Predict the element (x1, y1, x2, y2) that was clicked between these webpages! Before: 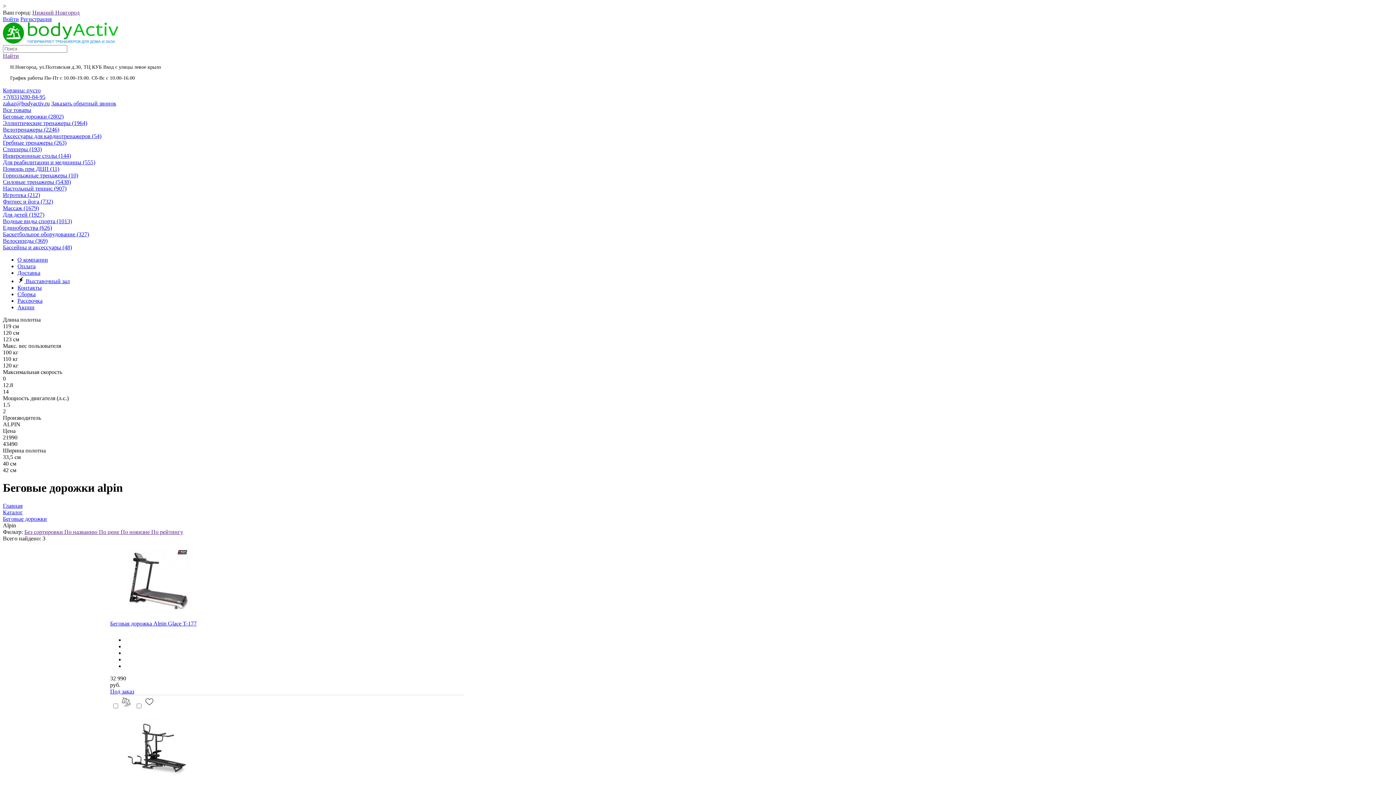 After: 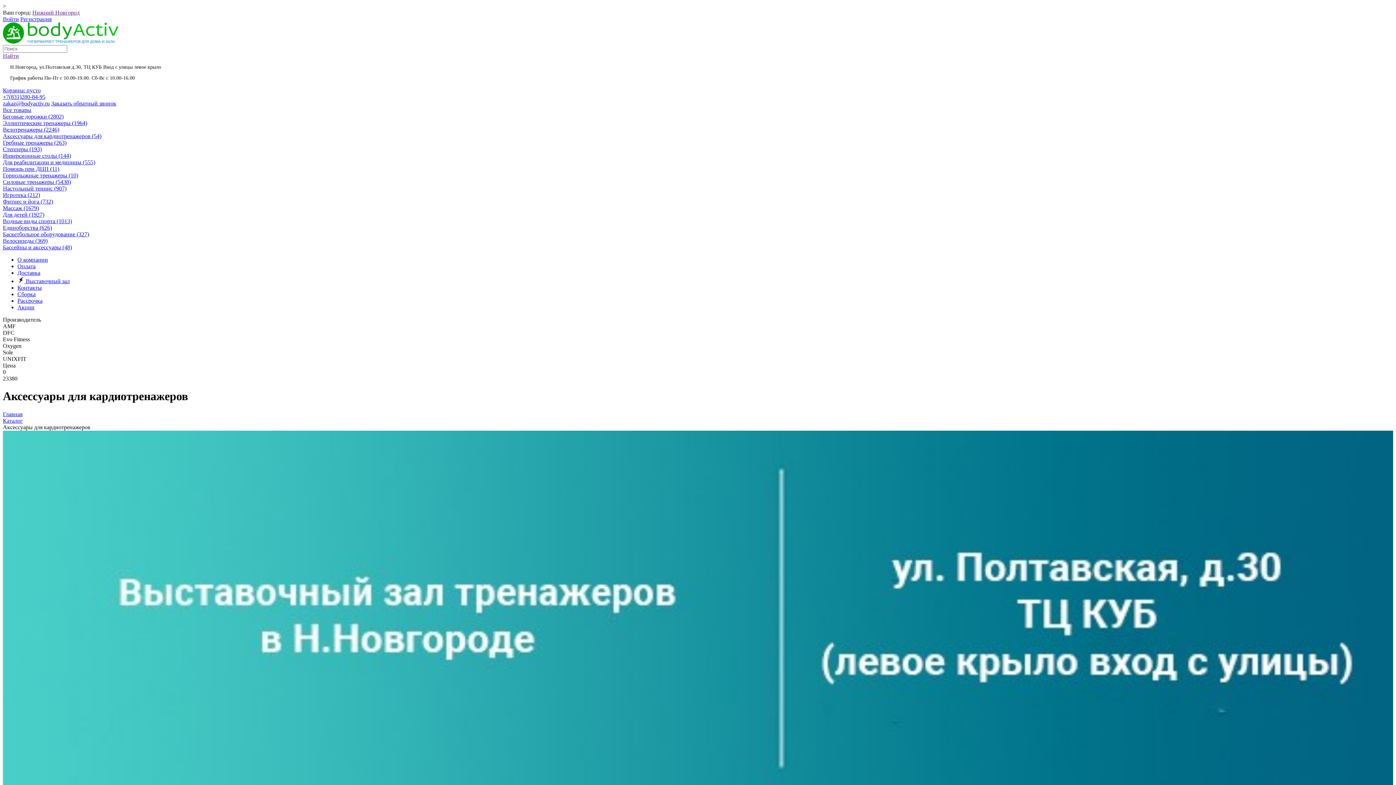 Action: bbox: (2, 133, 101, 139) label: Аксессуары для кардиотренажеров (54)